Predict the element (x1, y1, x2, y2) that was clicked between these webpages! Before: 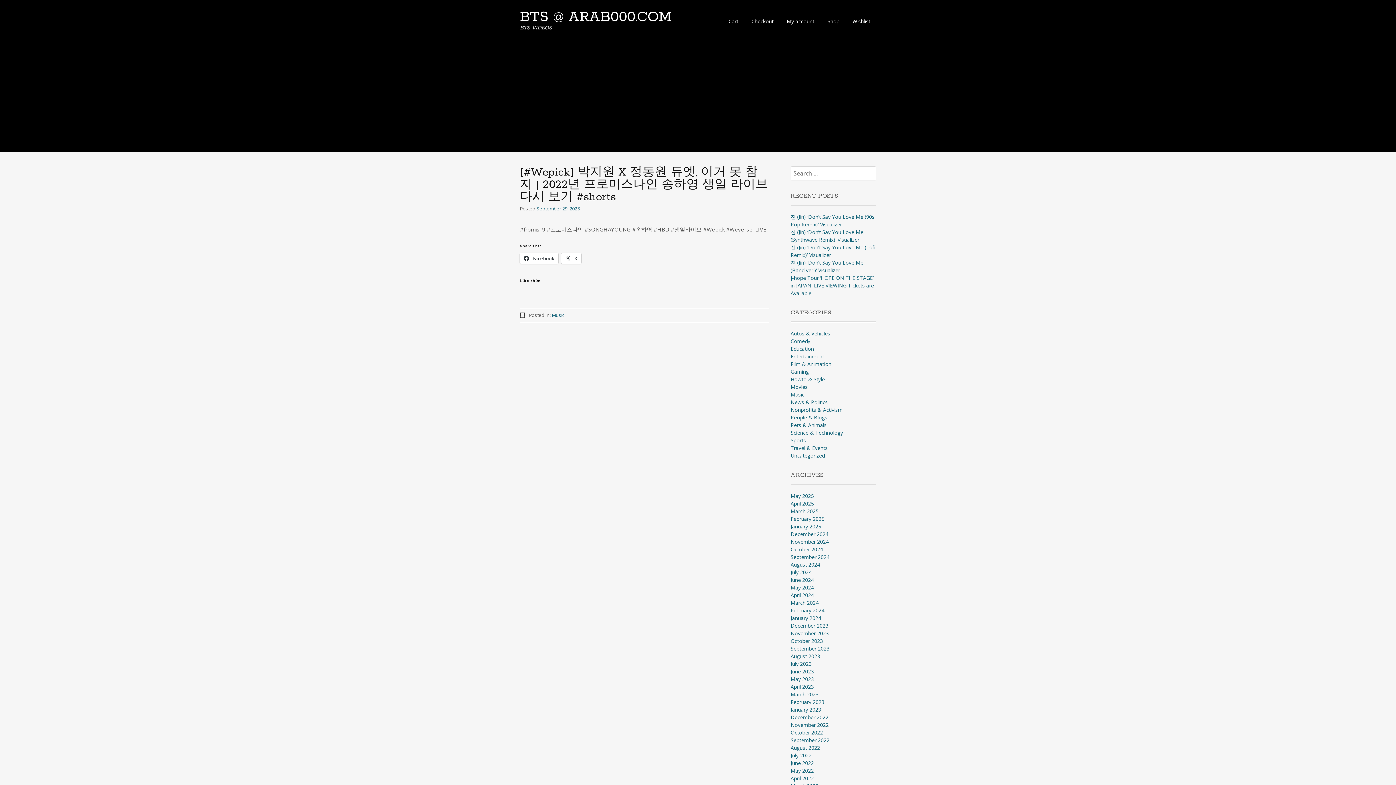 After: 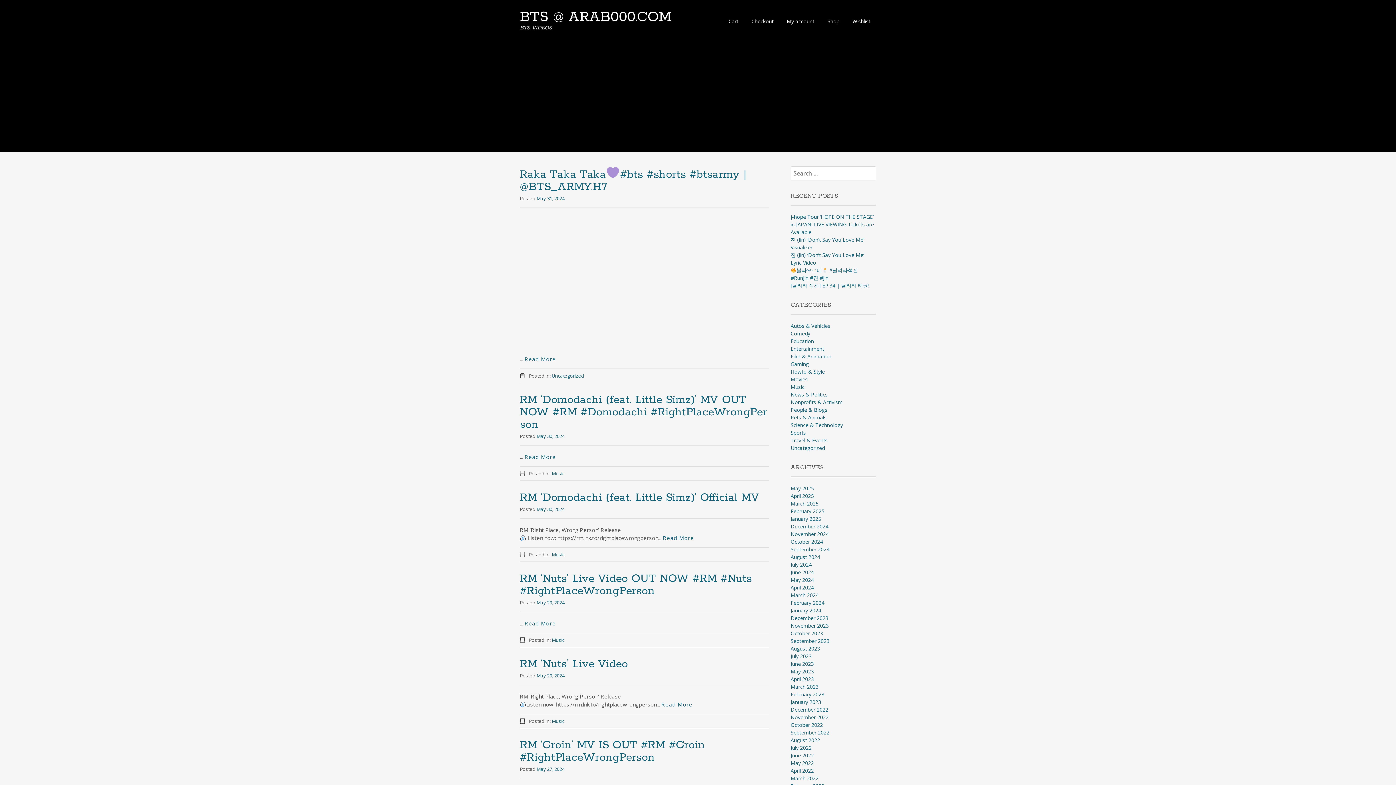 Action: label: May 2024 bbox: (790, 584, 814, 591)